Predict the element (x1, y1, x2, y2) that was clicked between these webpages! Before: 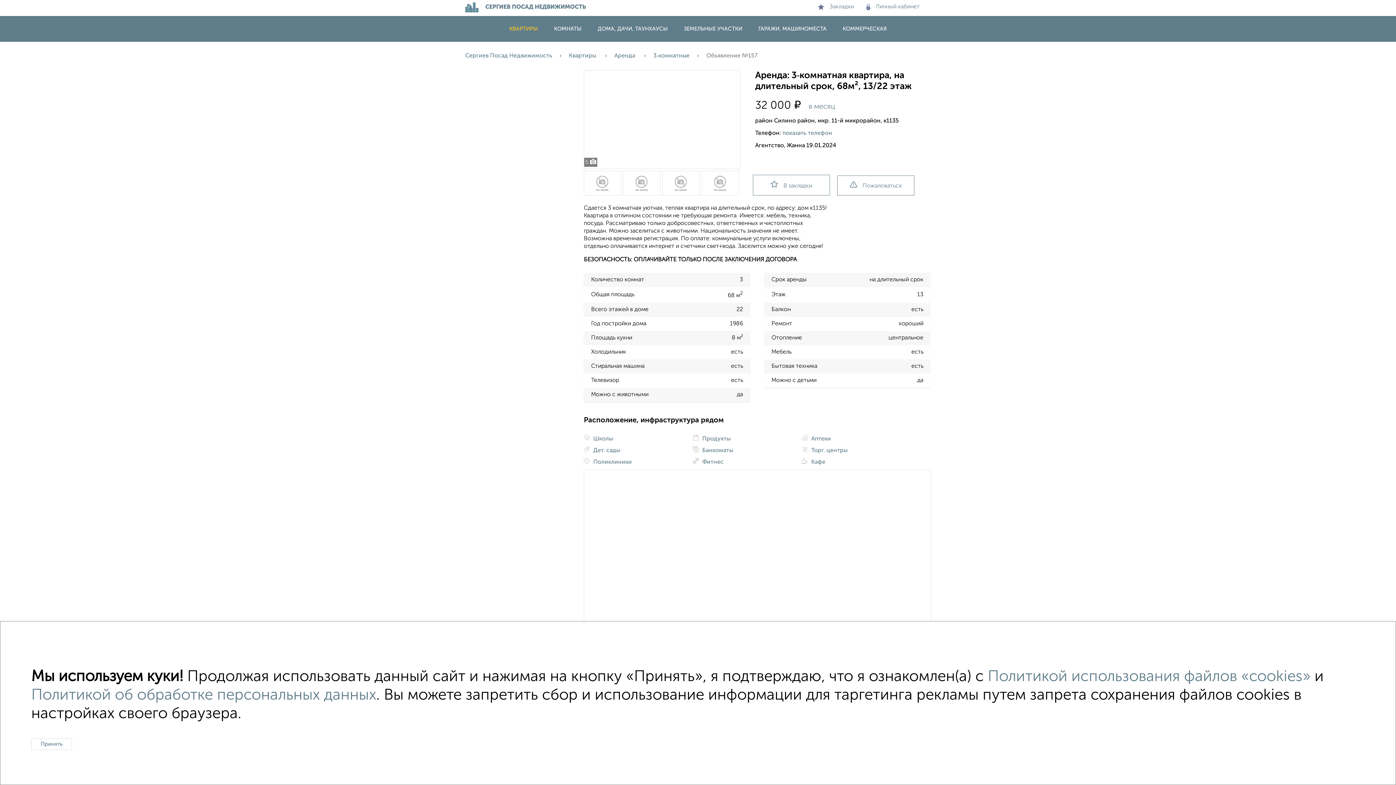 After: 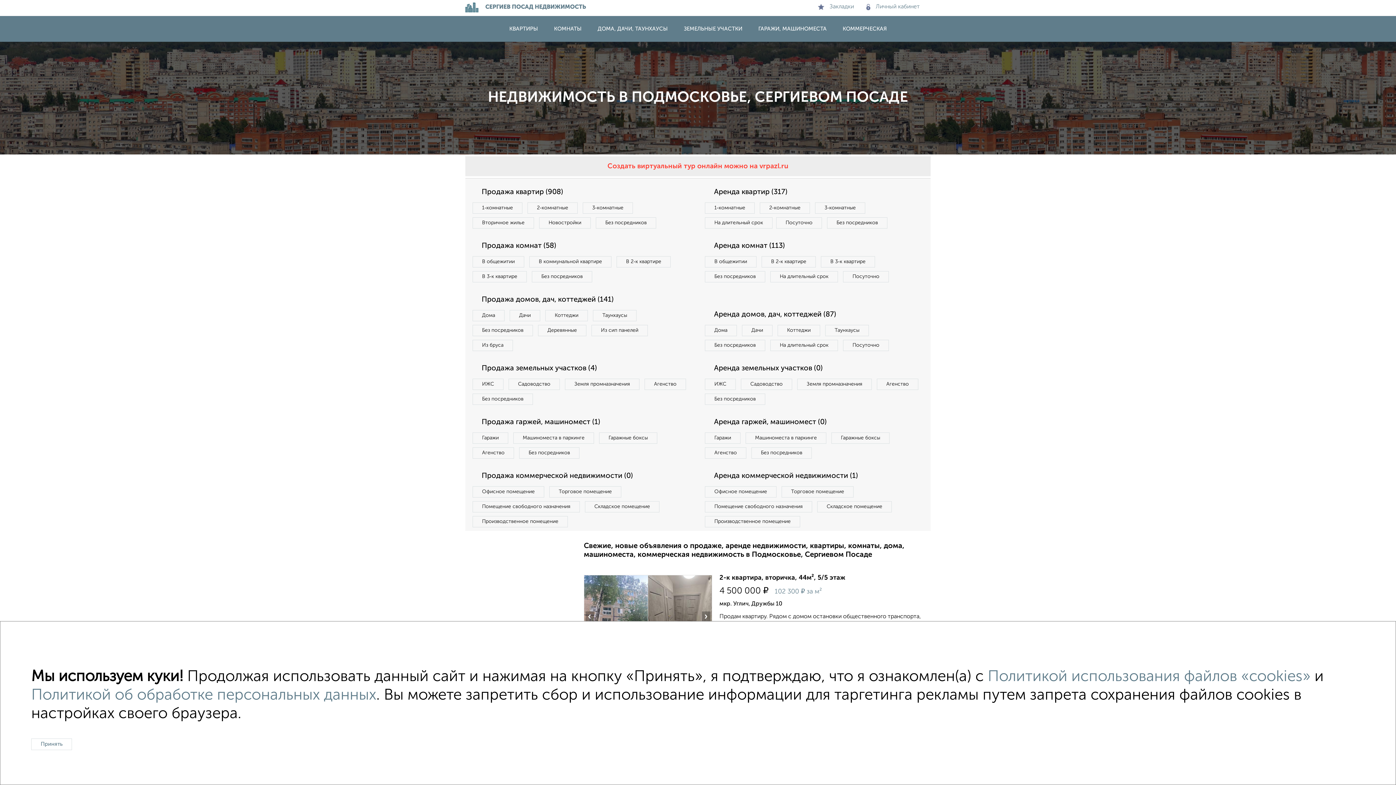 Action: label: СЕРГИЕВ ПОСАД НЕДВИЖИМОСТЬ bbox: (465, 2, 586, 12)